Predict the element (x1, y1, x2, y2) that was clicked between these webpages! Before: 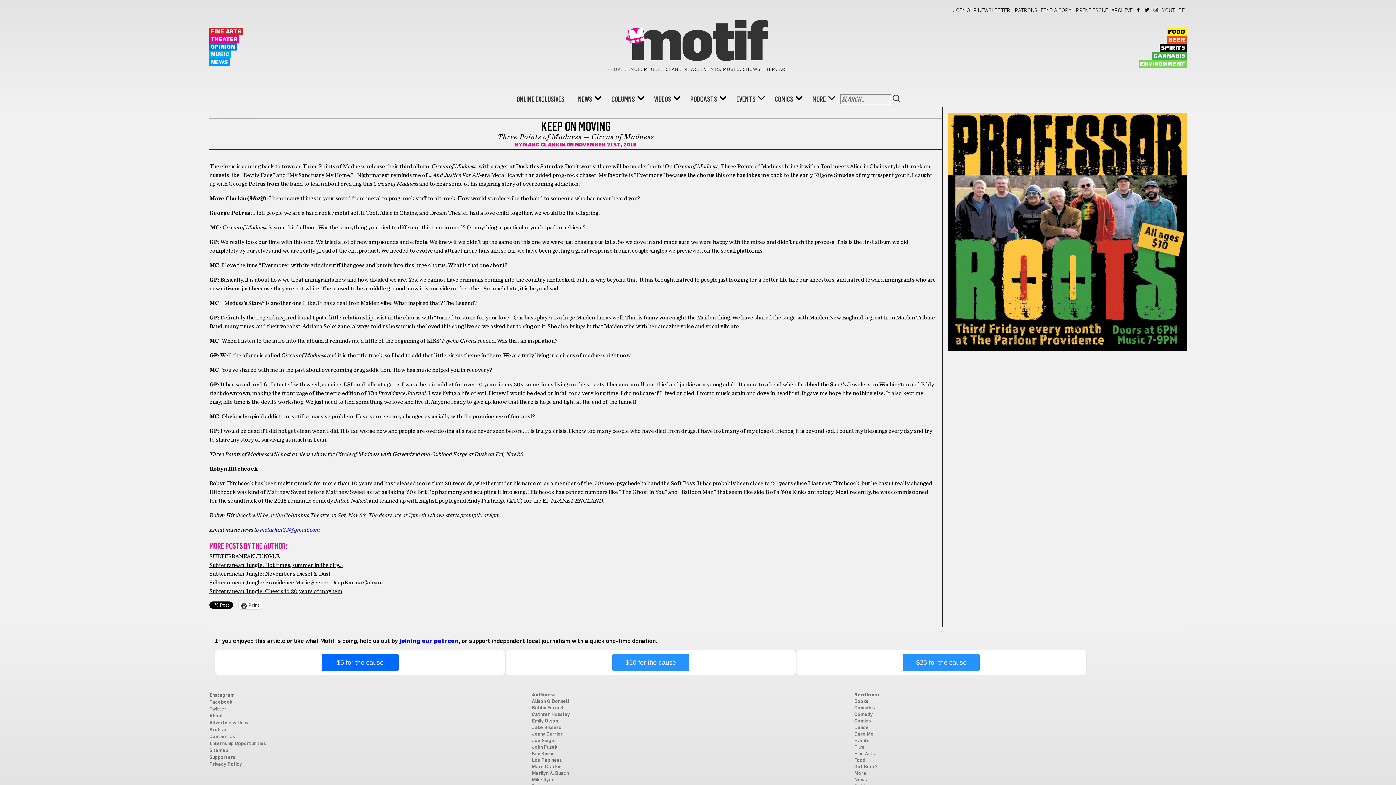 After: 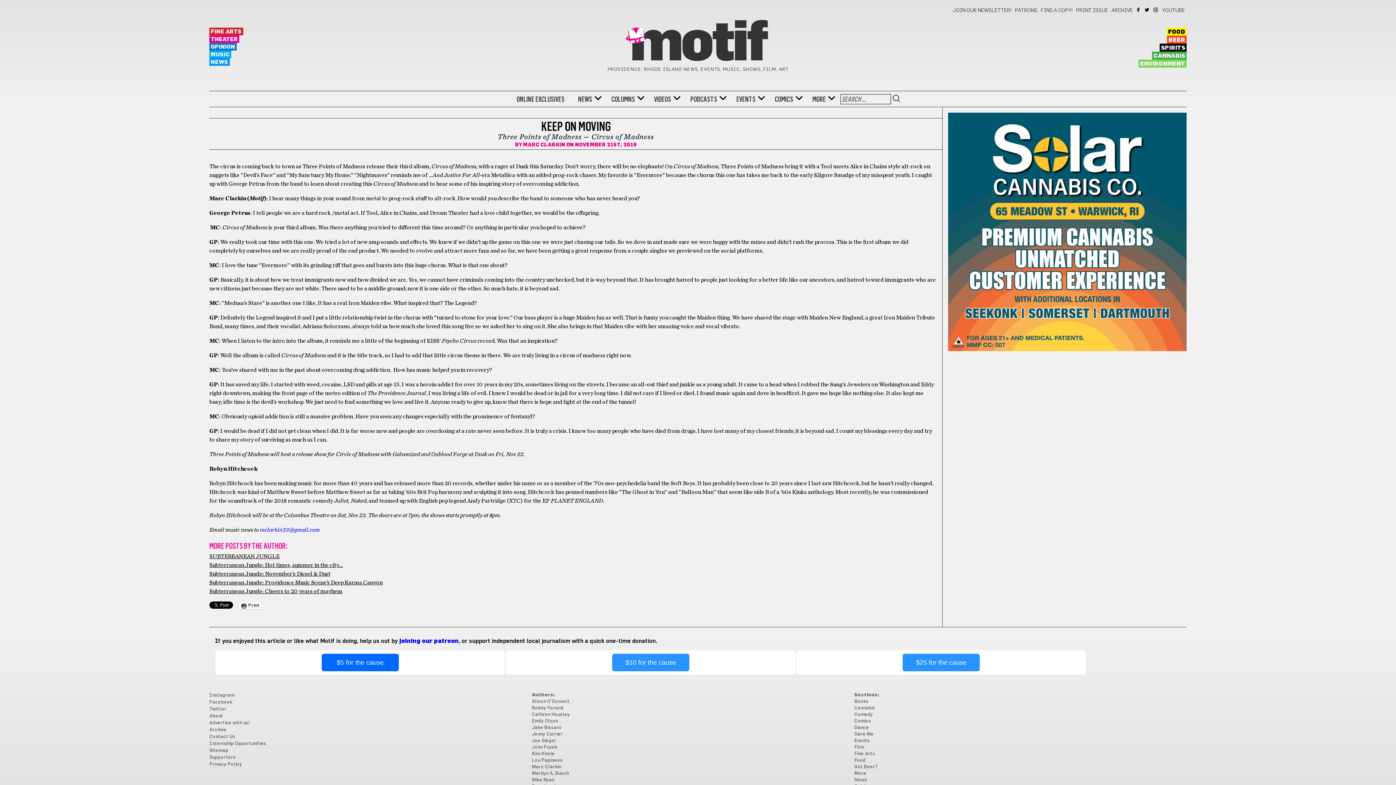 Action: bbox: (260, 527, 320, 533) label: mclarkin33@gmail.com